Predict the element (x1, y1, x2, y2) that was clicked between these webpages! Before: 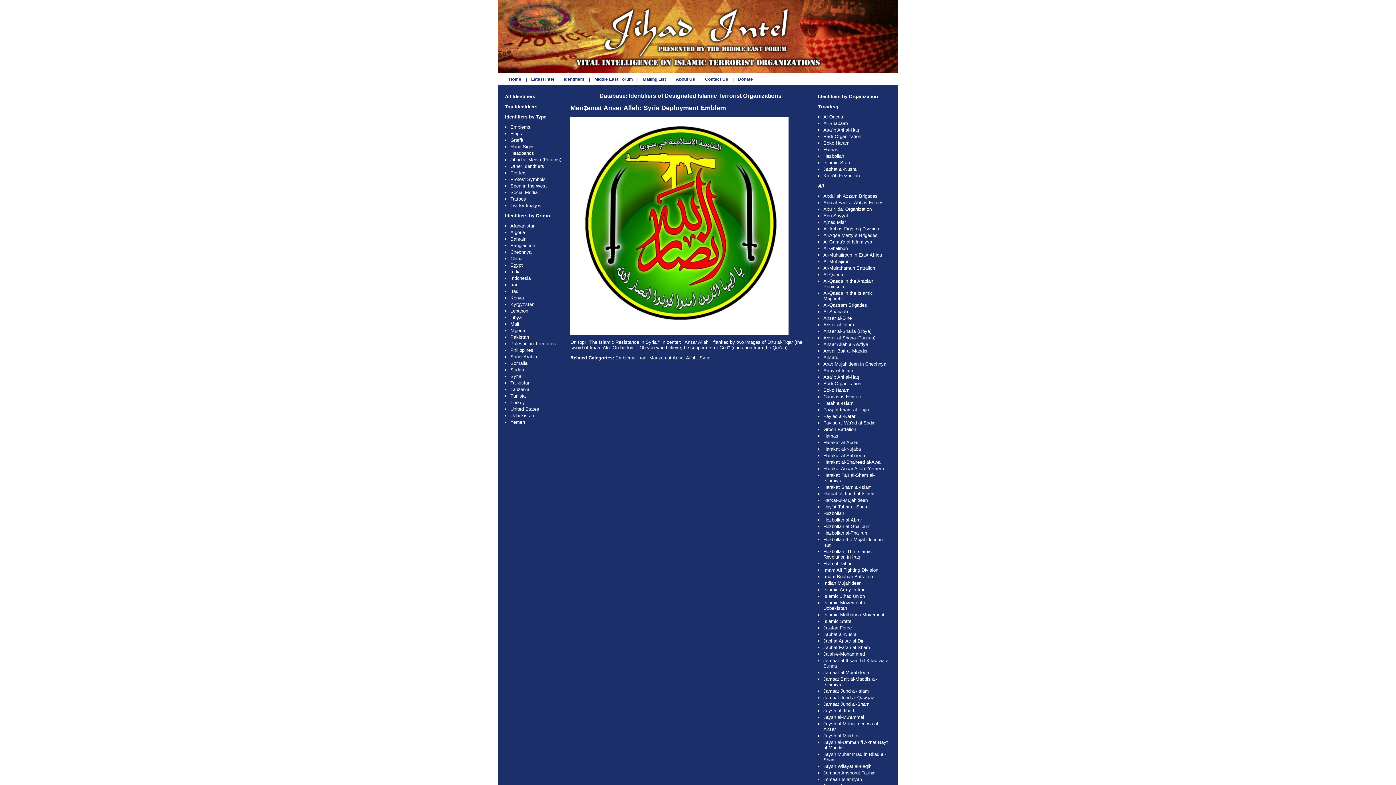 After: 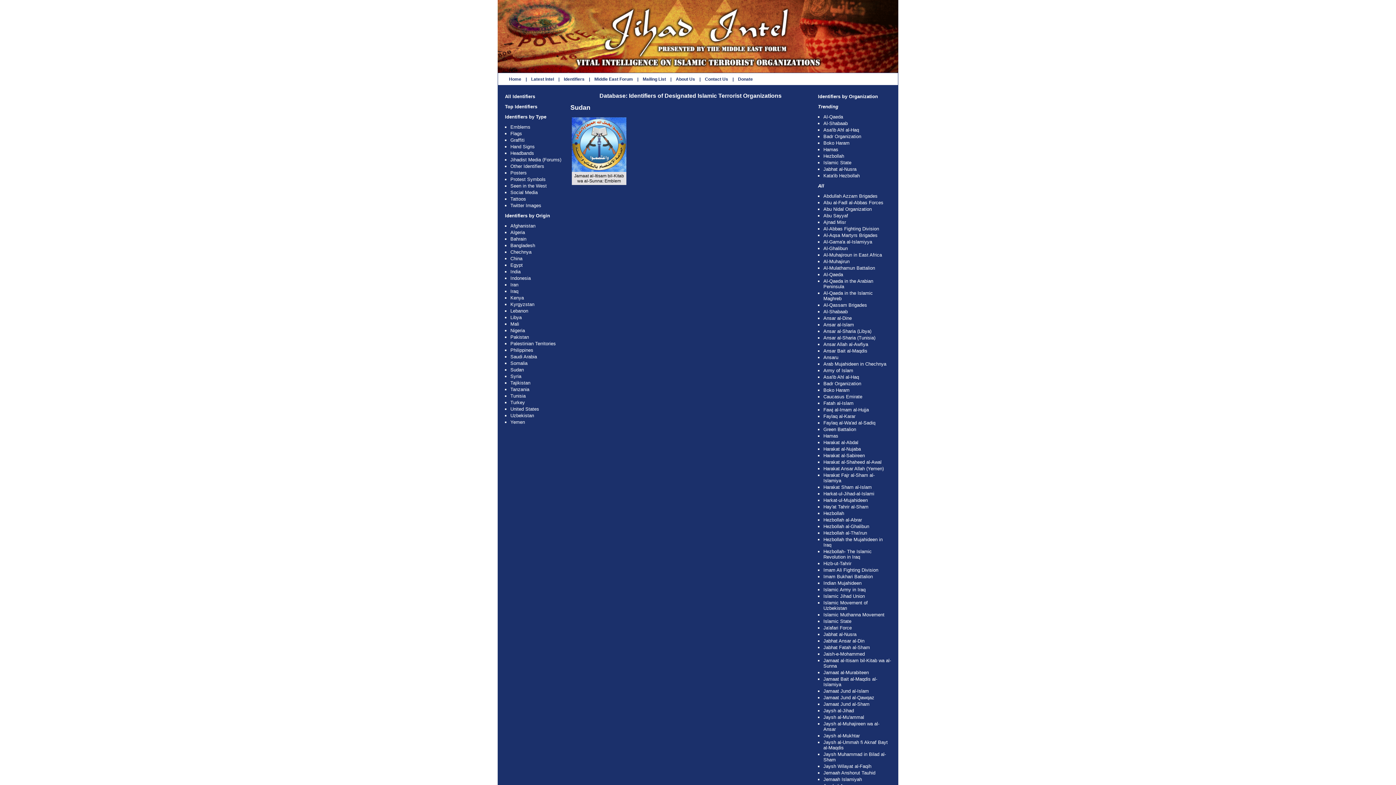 Action: bbox: (510, 367, 524, 372) label: Sudan